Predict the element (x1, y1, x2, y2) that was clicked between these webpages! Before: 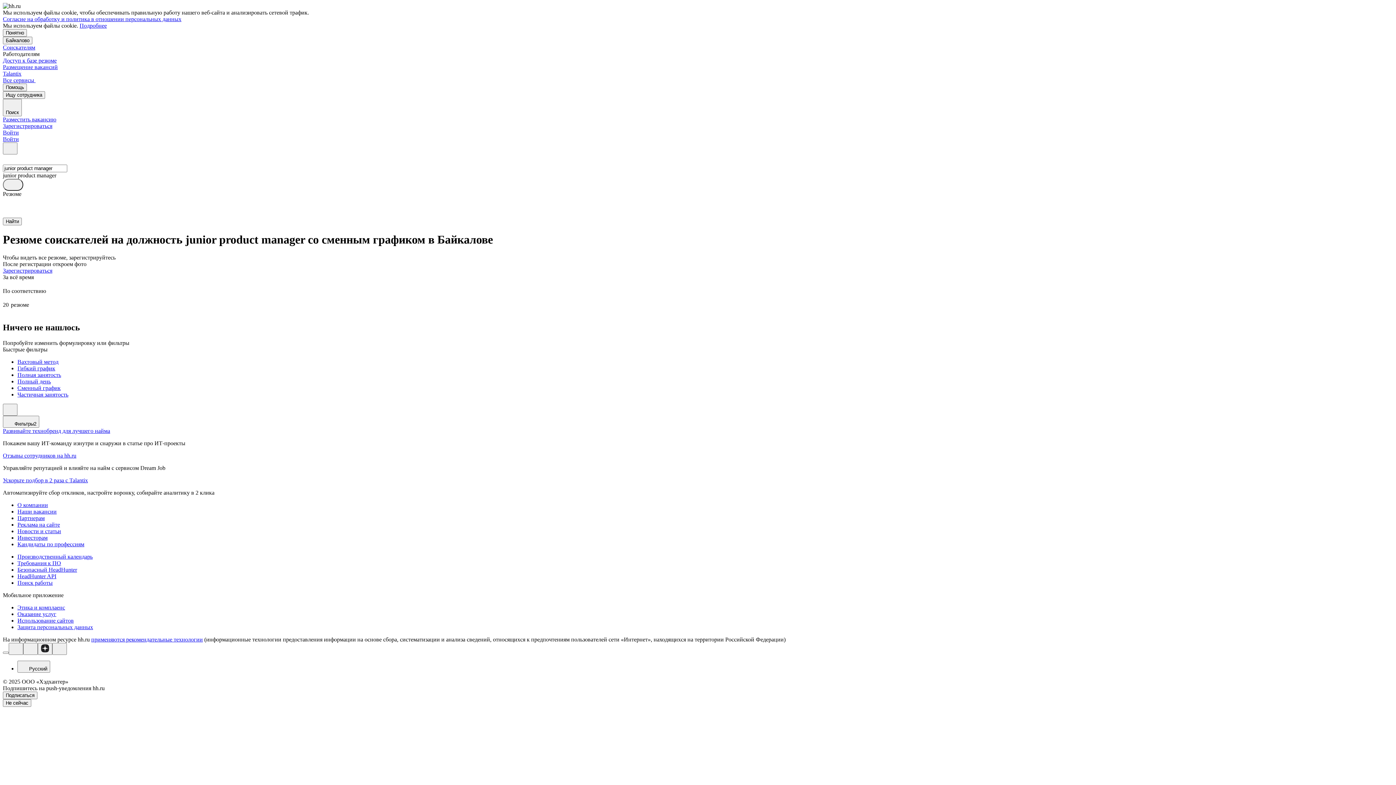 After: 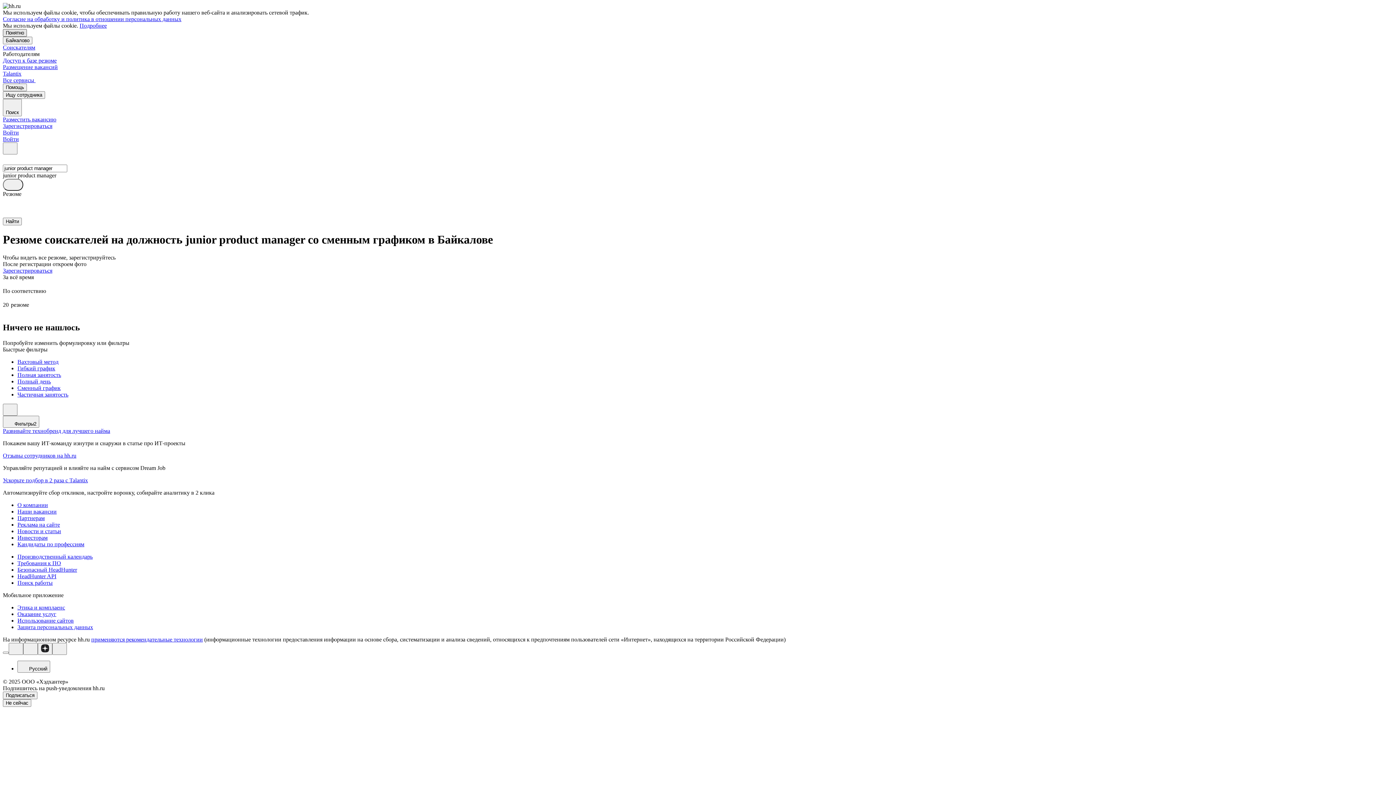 Action: label: Понятно bbox: (2, 29, 26, 36)